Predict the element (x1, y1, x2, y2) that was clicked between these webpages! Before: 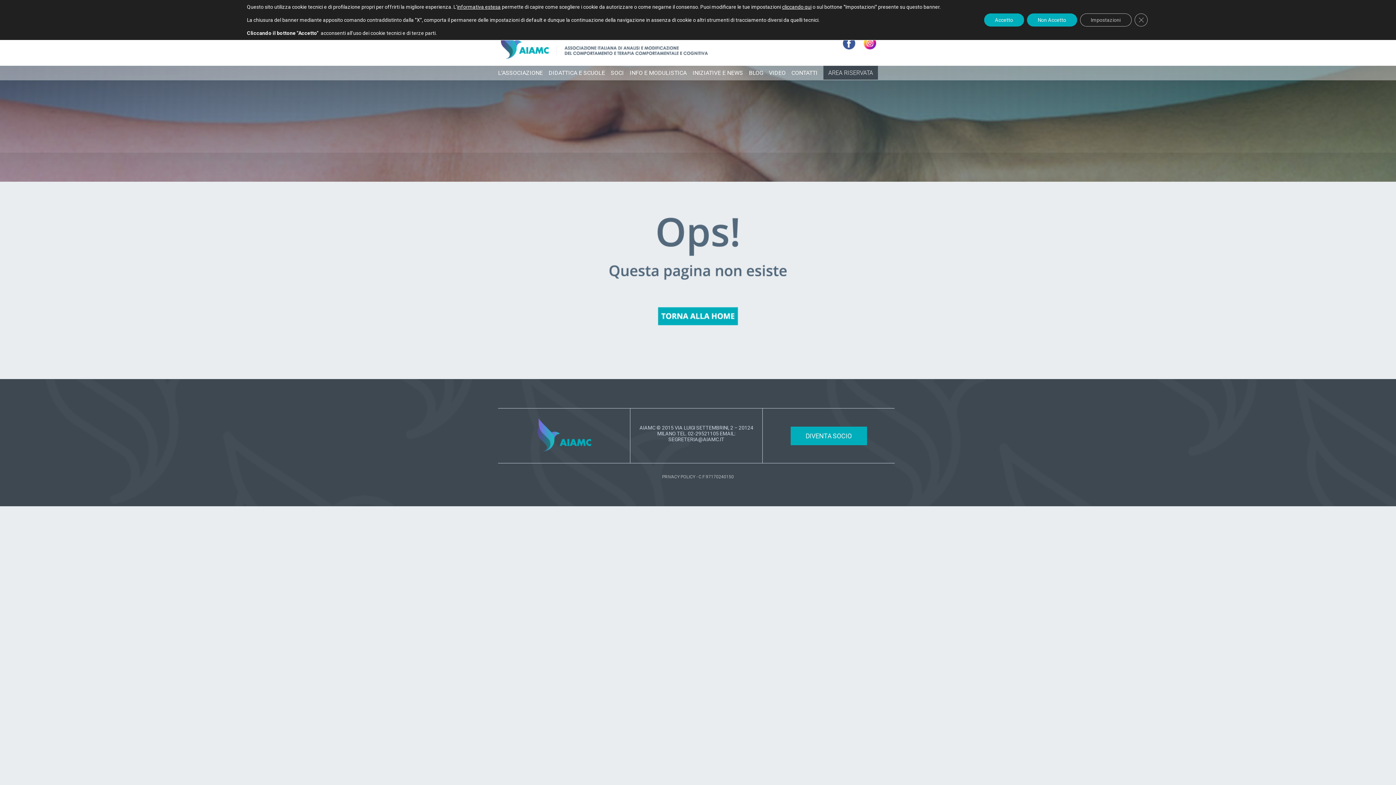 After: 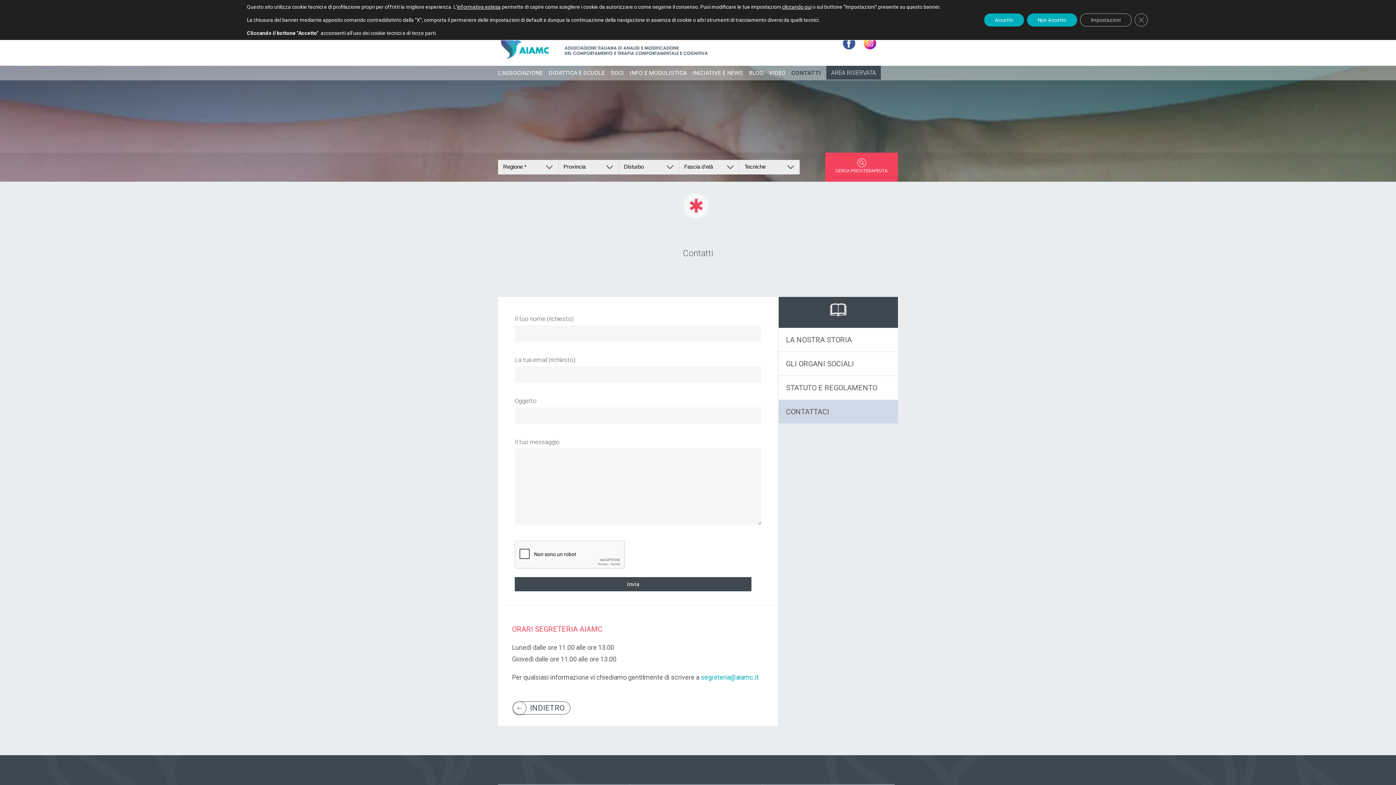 Action: label: CONTATTI bbox: (791, 69, 817, 83)